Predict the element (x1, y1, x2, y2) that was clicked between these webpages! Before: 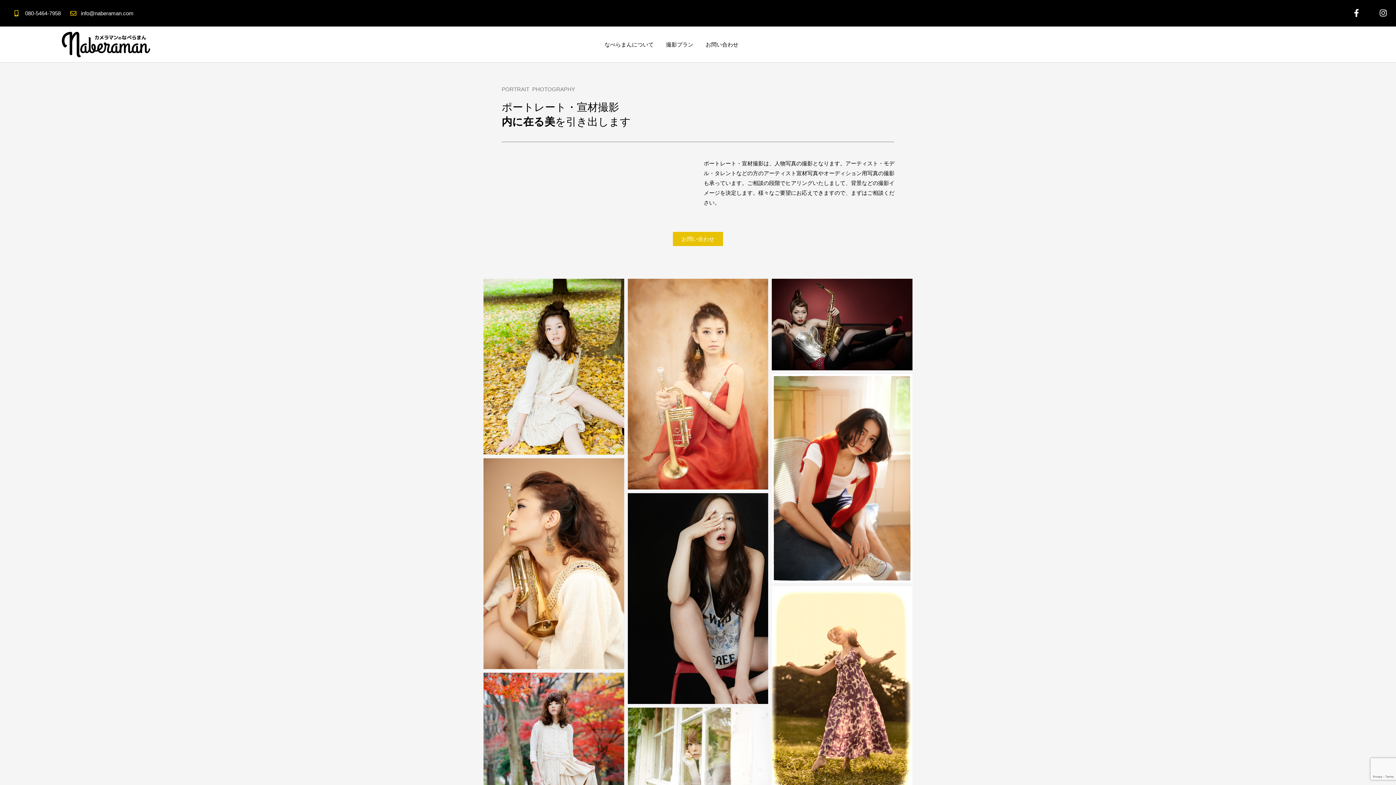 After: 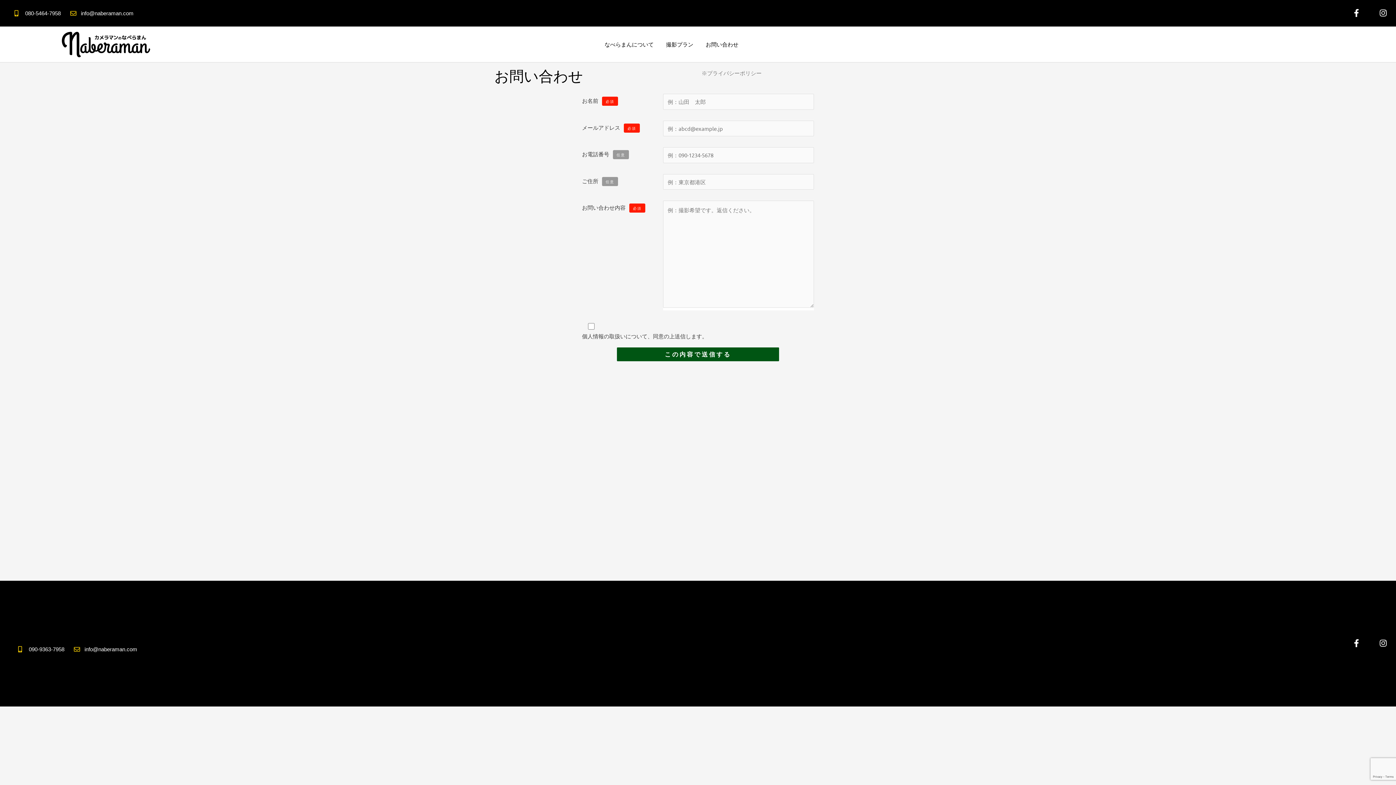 Action: bbox: (673, 231, 723, 246) label: お問い合わせ